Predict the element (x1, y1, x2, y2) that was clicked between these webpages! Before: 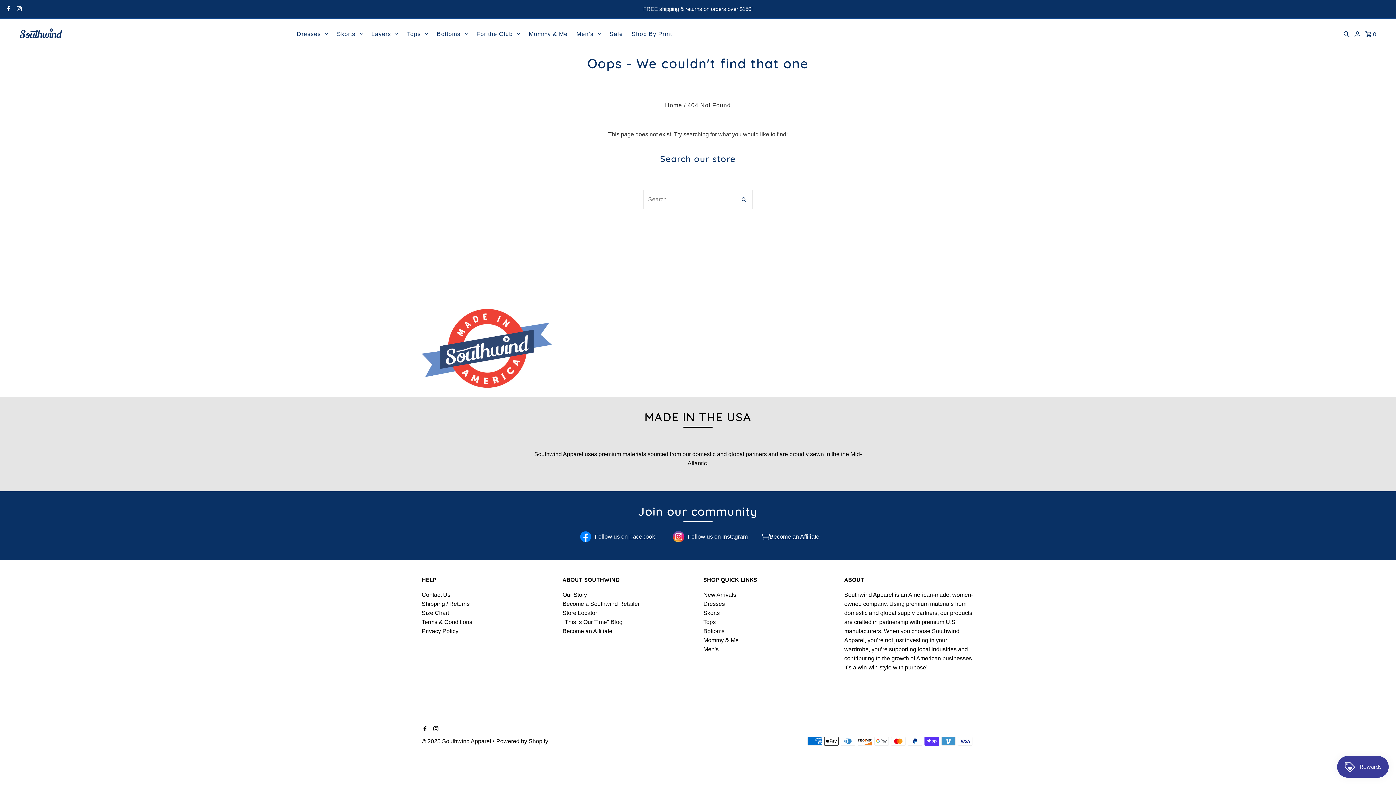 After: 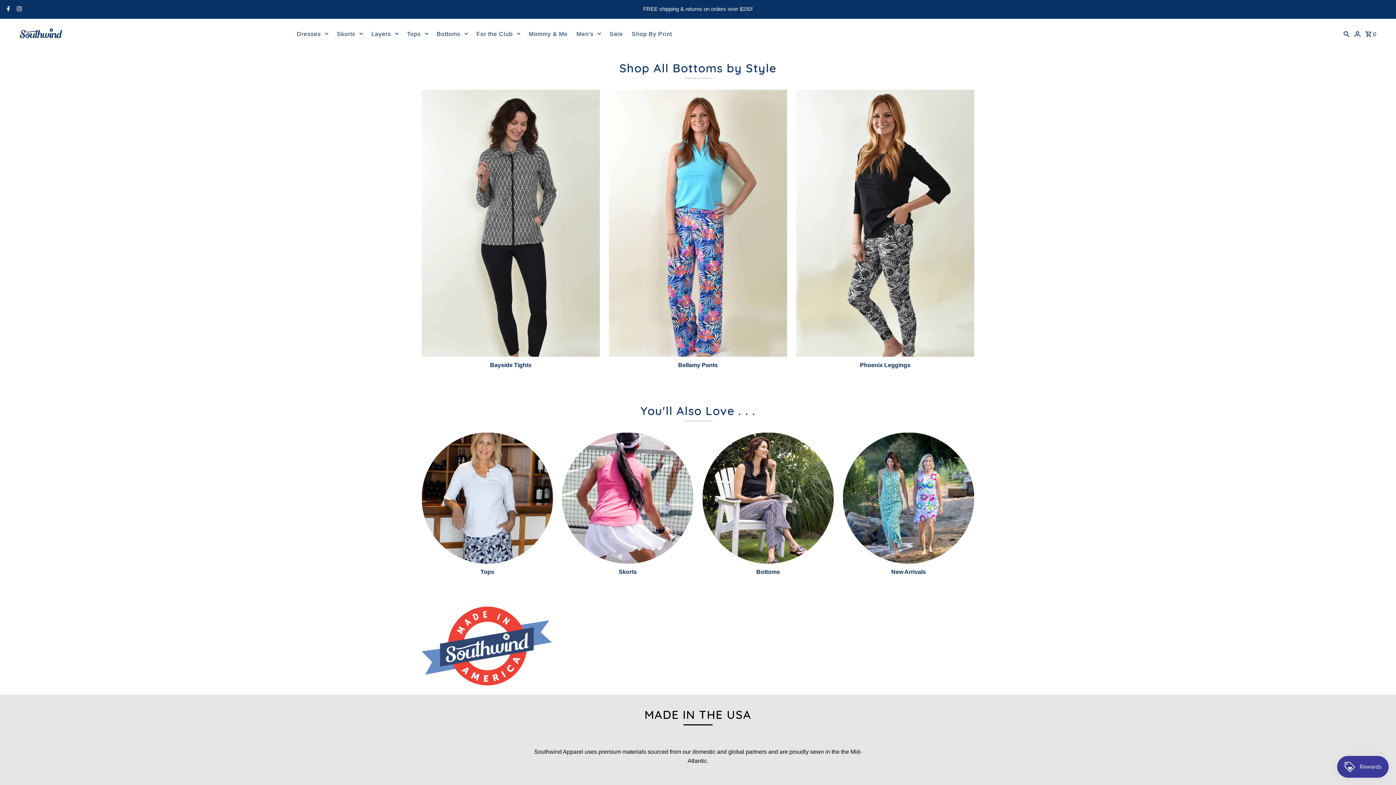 Action: label: Bottoms bbox: (703, 627, 724, 634)